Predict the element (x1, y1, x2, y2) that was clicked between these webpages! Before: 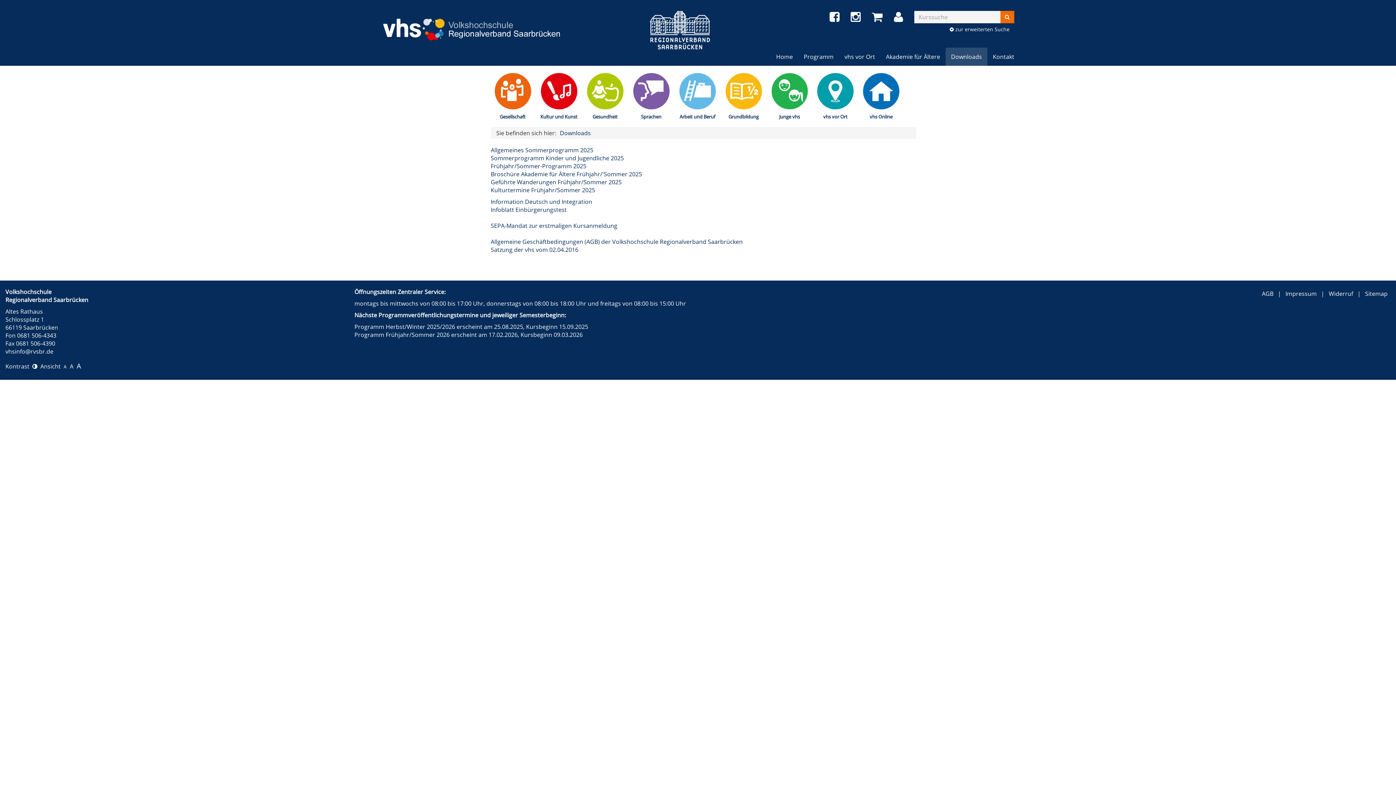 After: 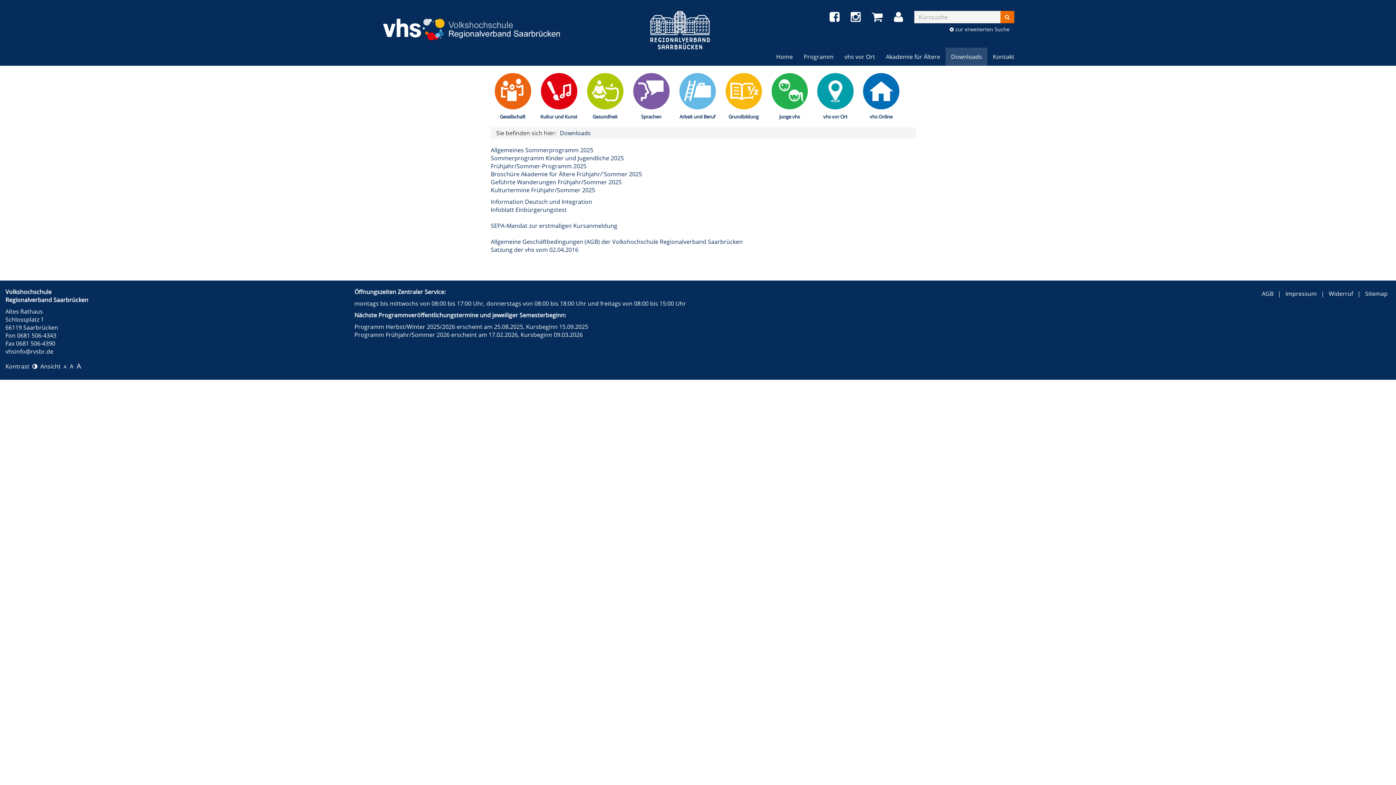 Action: bbox: (829, 11, 842, 23)